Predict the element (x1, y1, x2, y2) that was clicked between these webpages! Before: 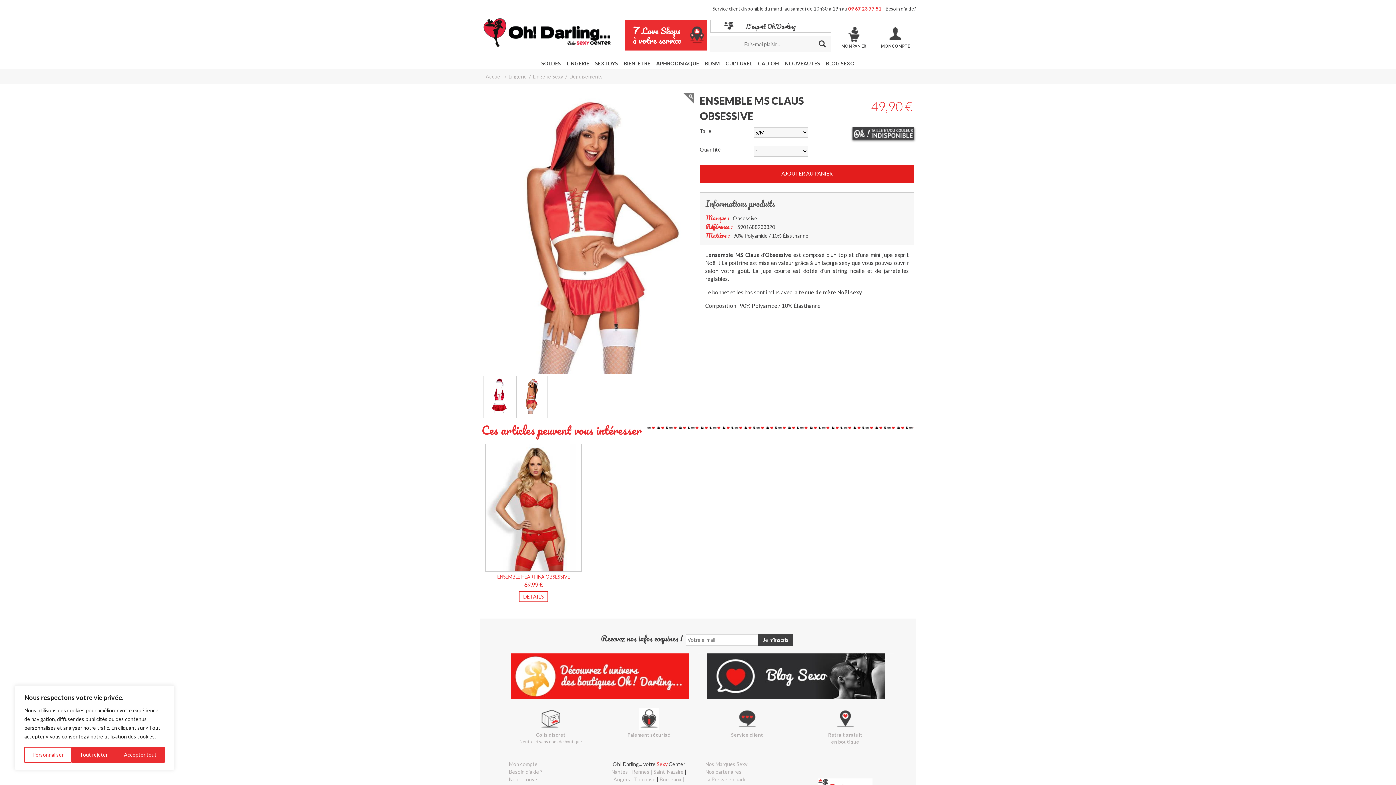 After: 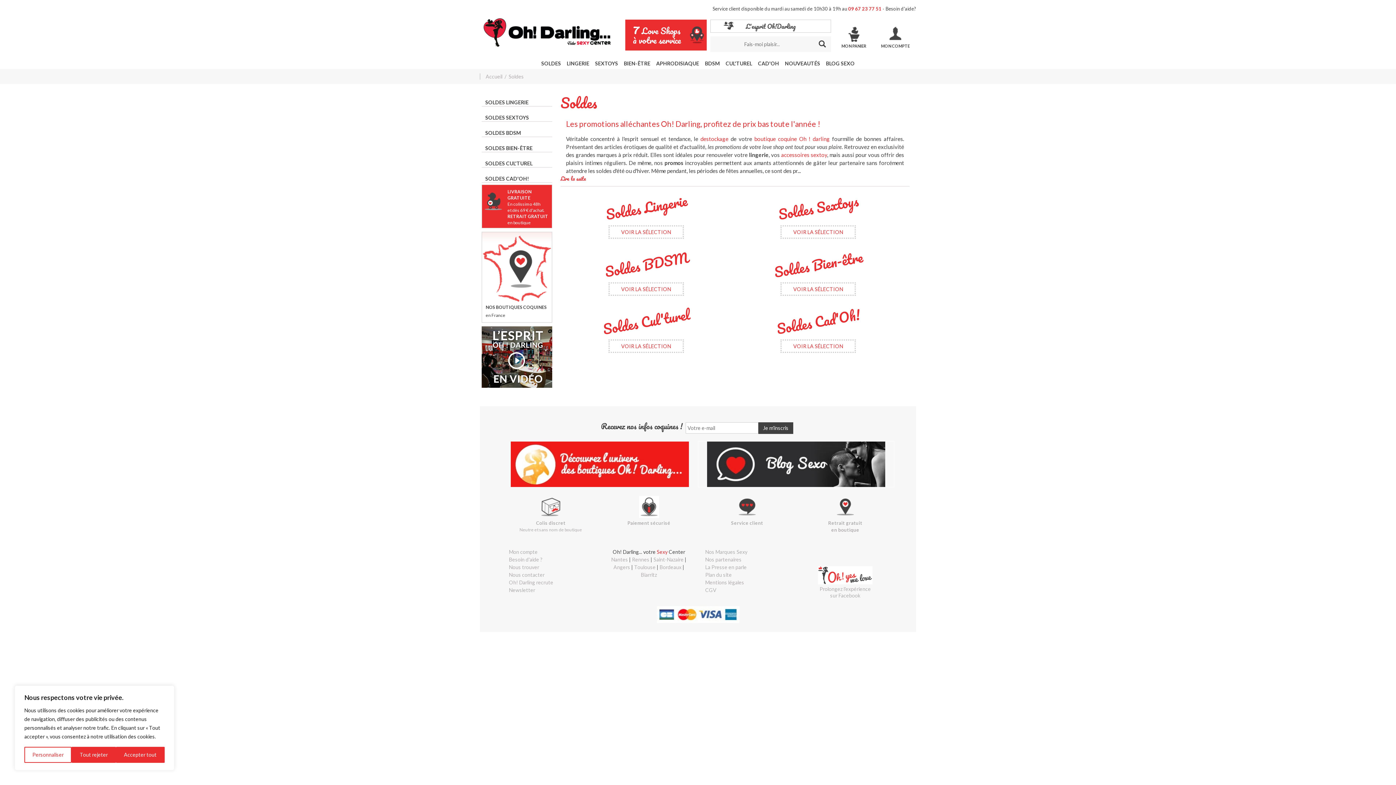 Action: bbox: (538, 59, 564, 67) label: SOLDES